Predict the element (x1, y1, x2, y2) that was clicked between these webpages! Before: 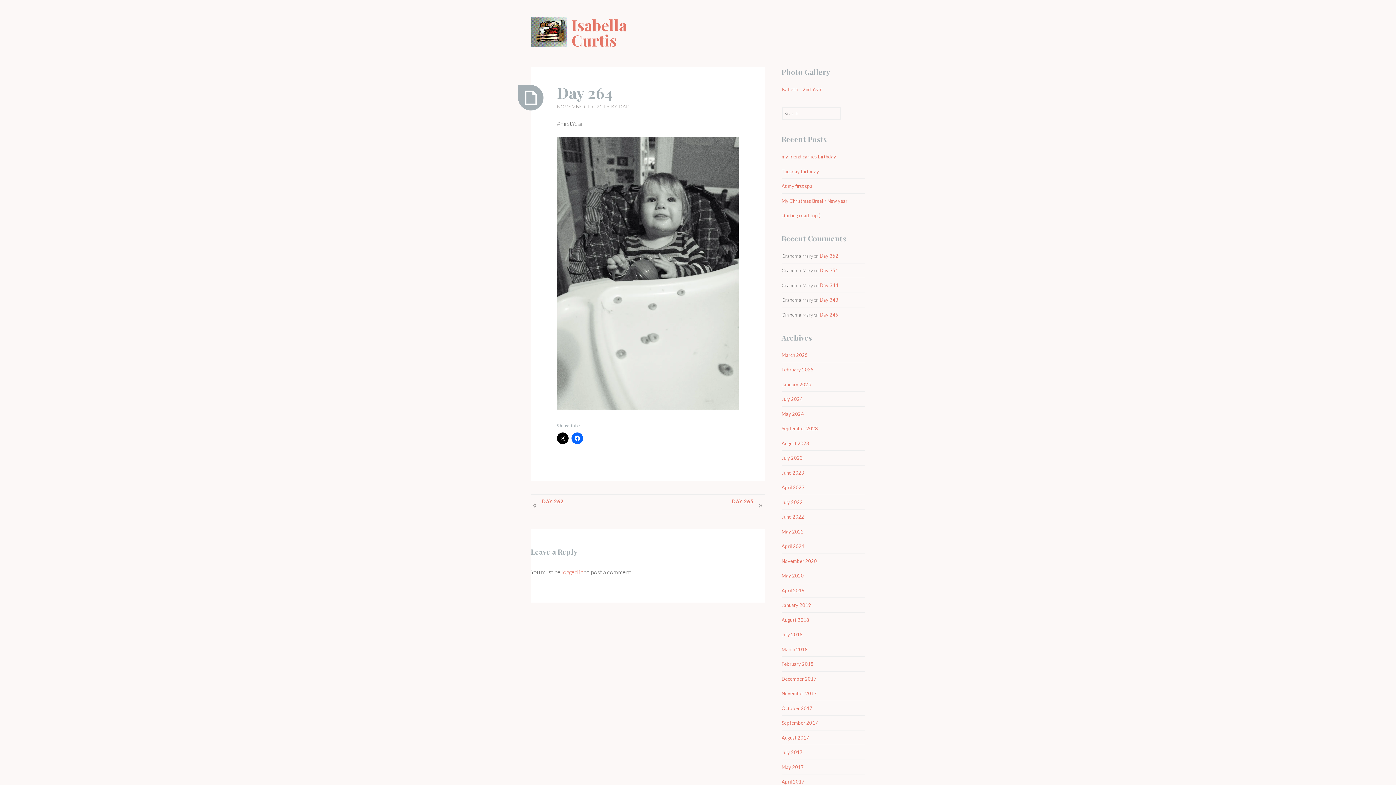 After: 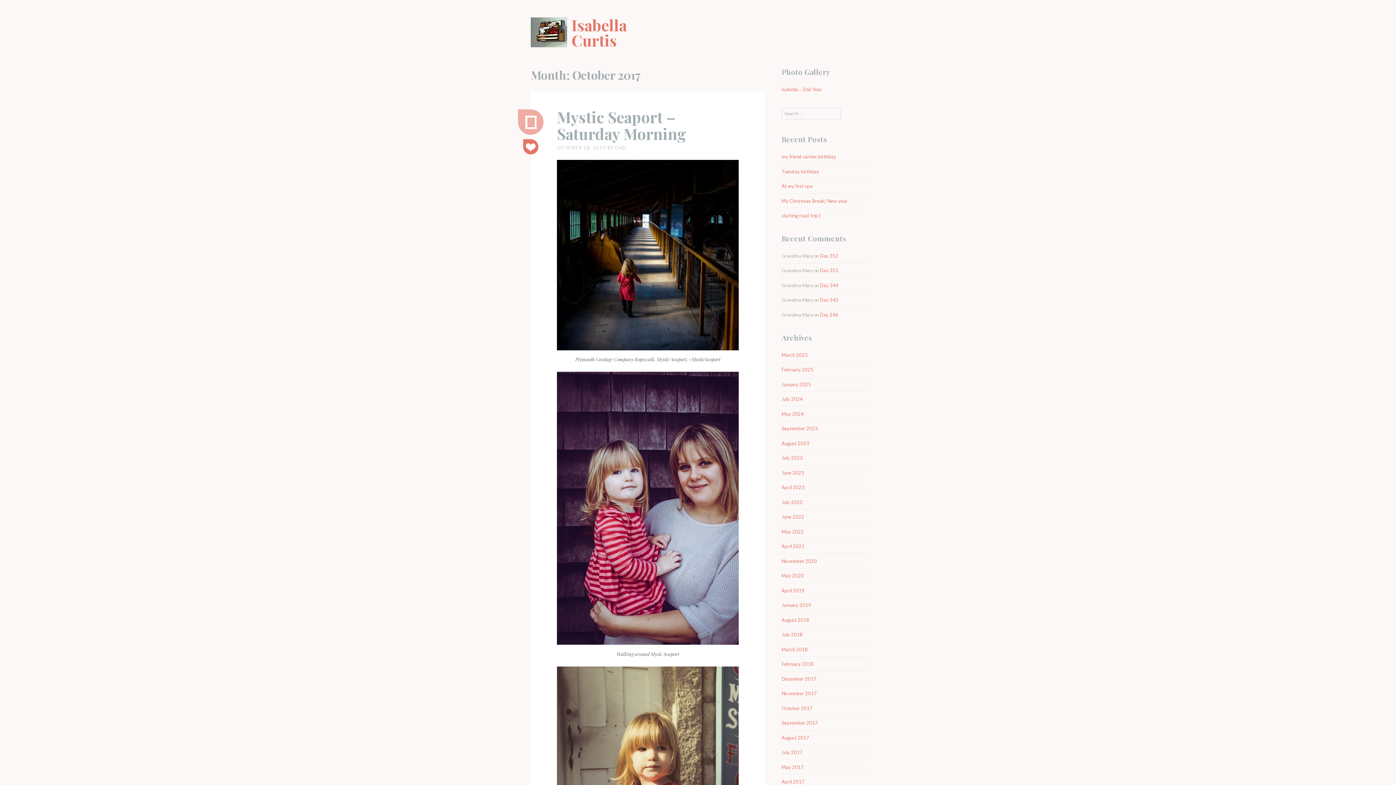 Action: label: October 2017 bbox: (781, 705, 812, 711)